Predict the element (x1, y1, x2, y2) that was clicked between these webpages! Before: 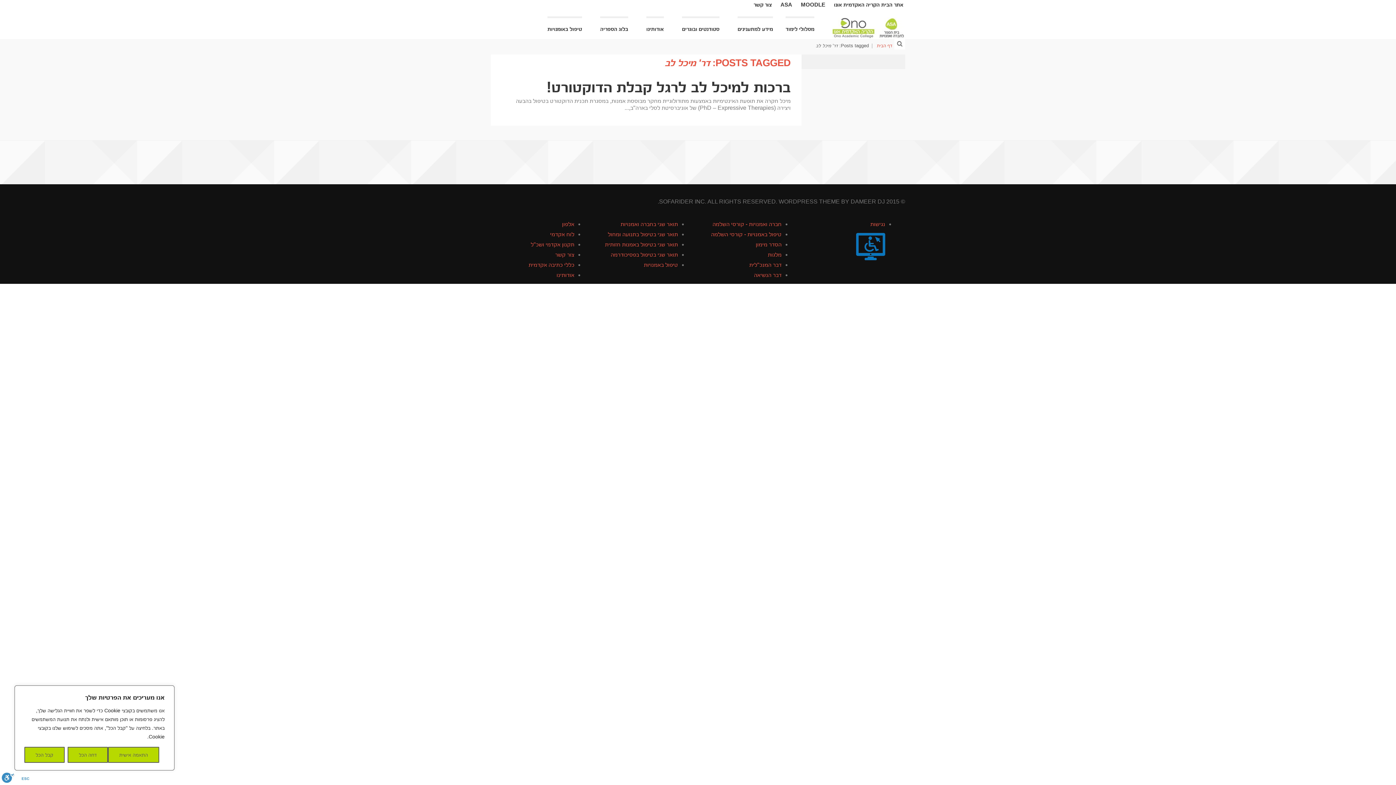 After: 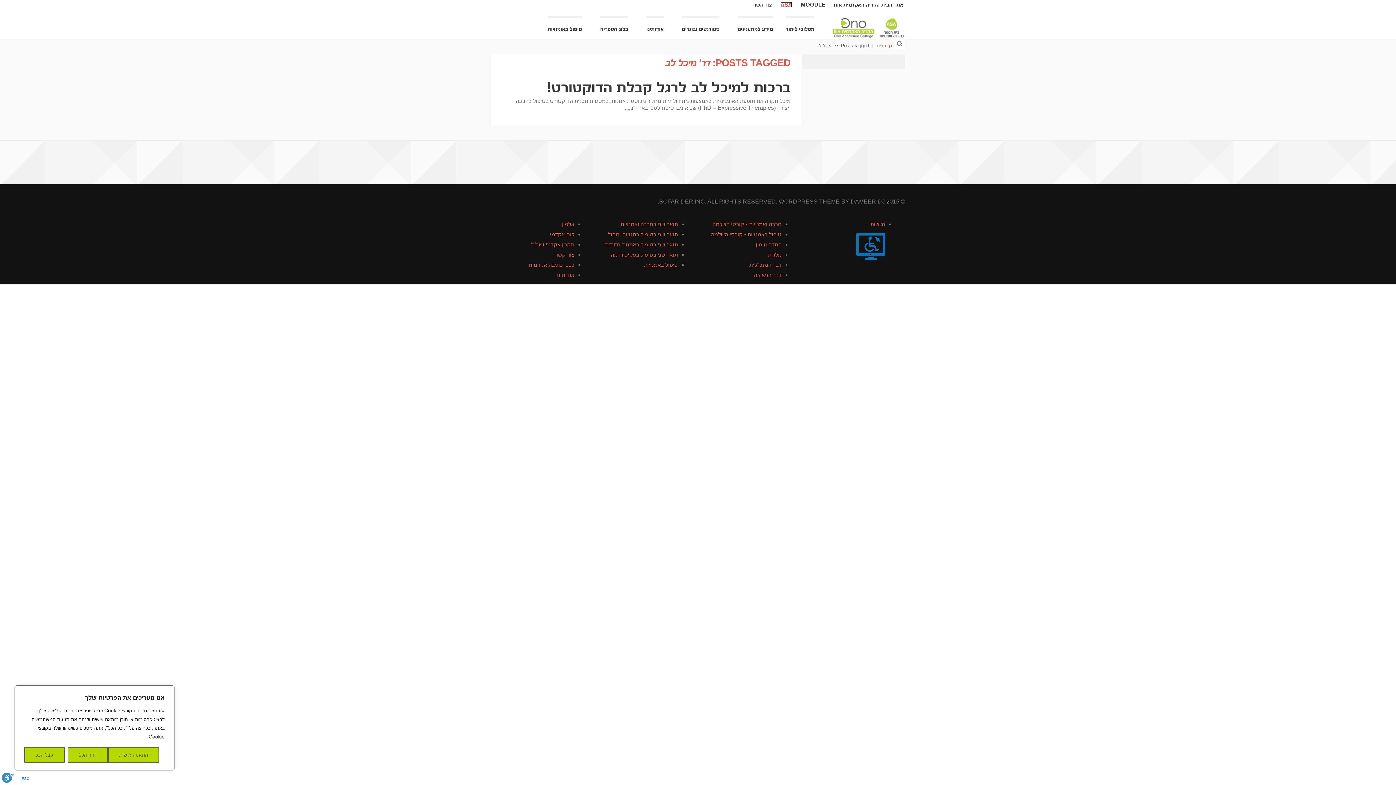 Action: label: ASA bbox: (780, 1, 792, 7)